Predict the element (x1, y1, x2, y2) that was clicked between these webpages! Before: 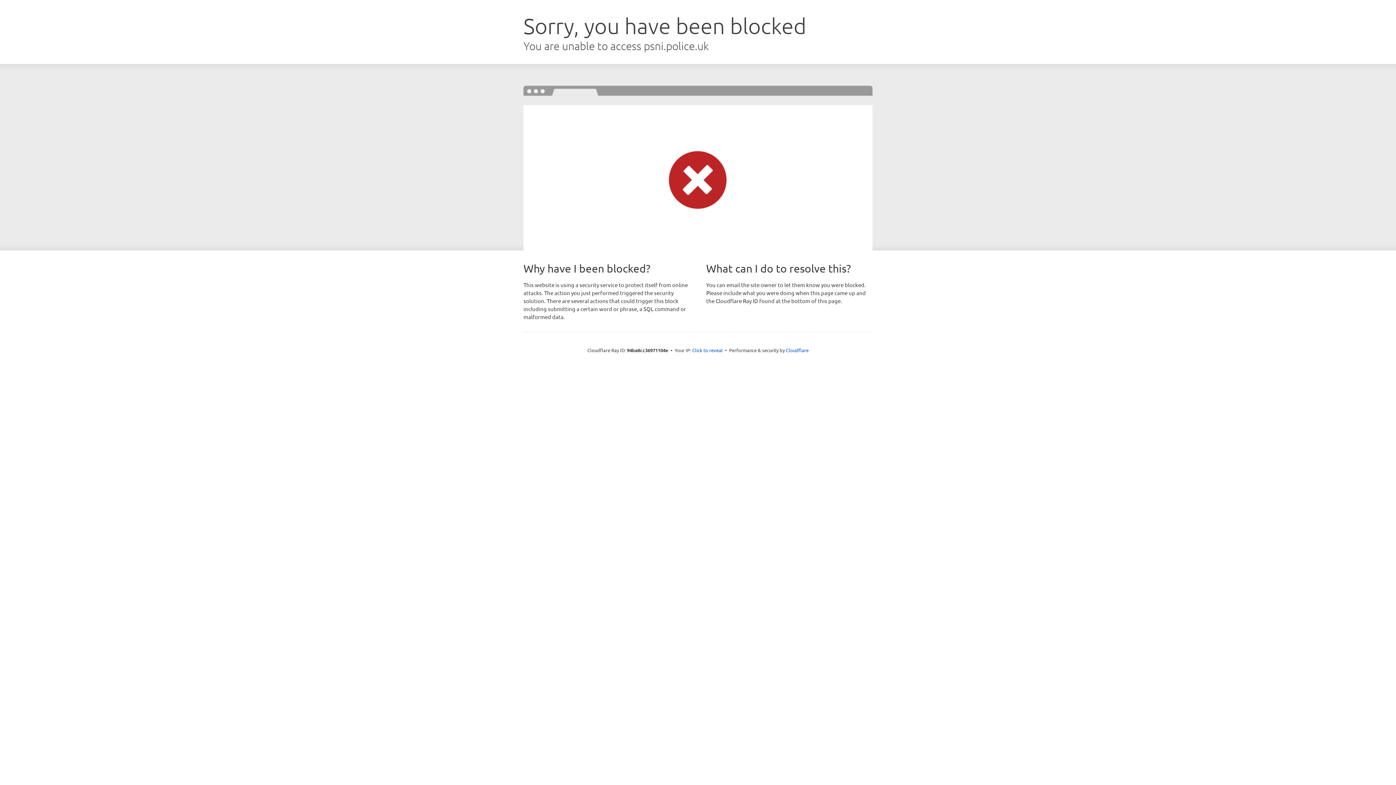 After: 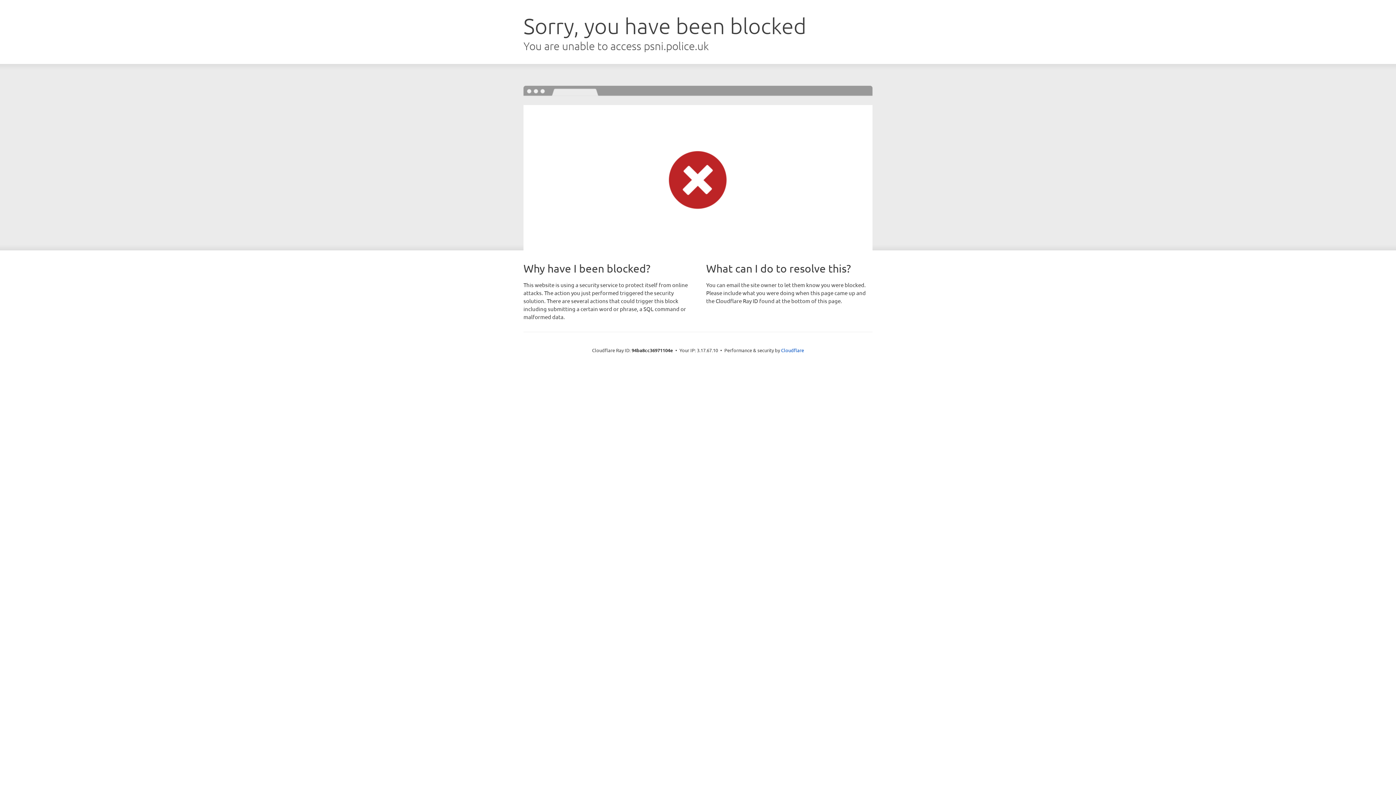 Action: bbox: (692, 346, 722, 353) label: Click to reveal